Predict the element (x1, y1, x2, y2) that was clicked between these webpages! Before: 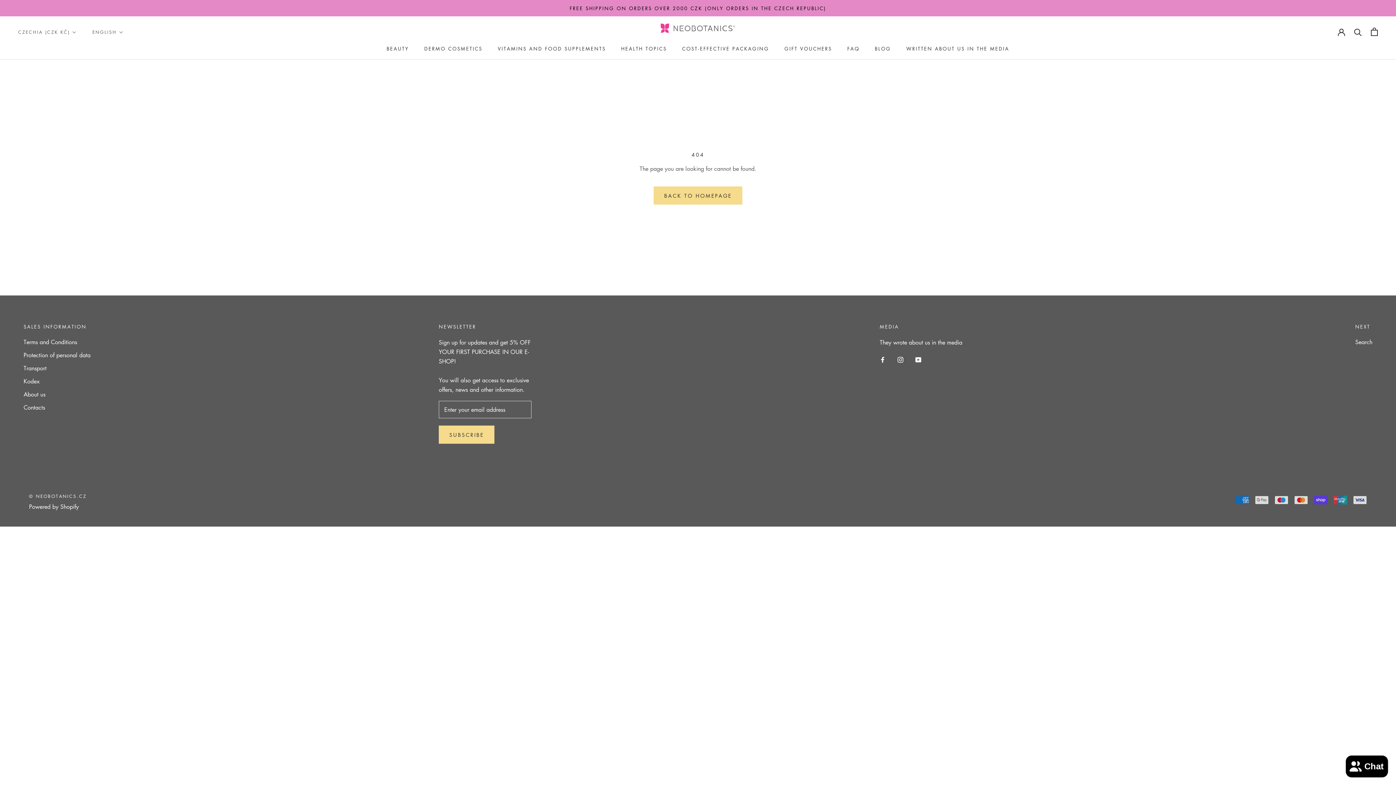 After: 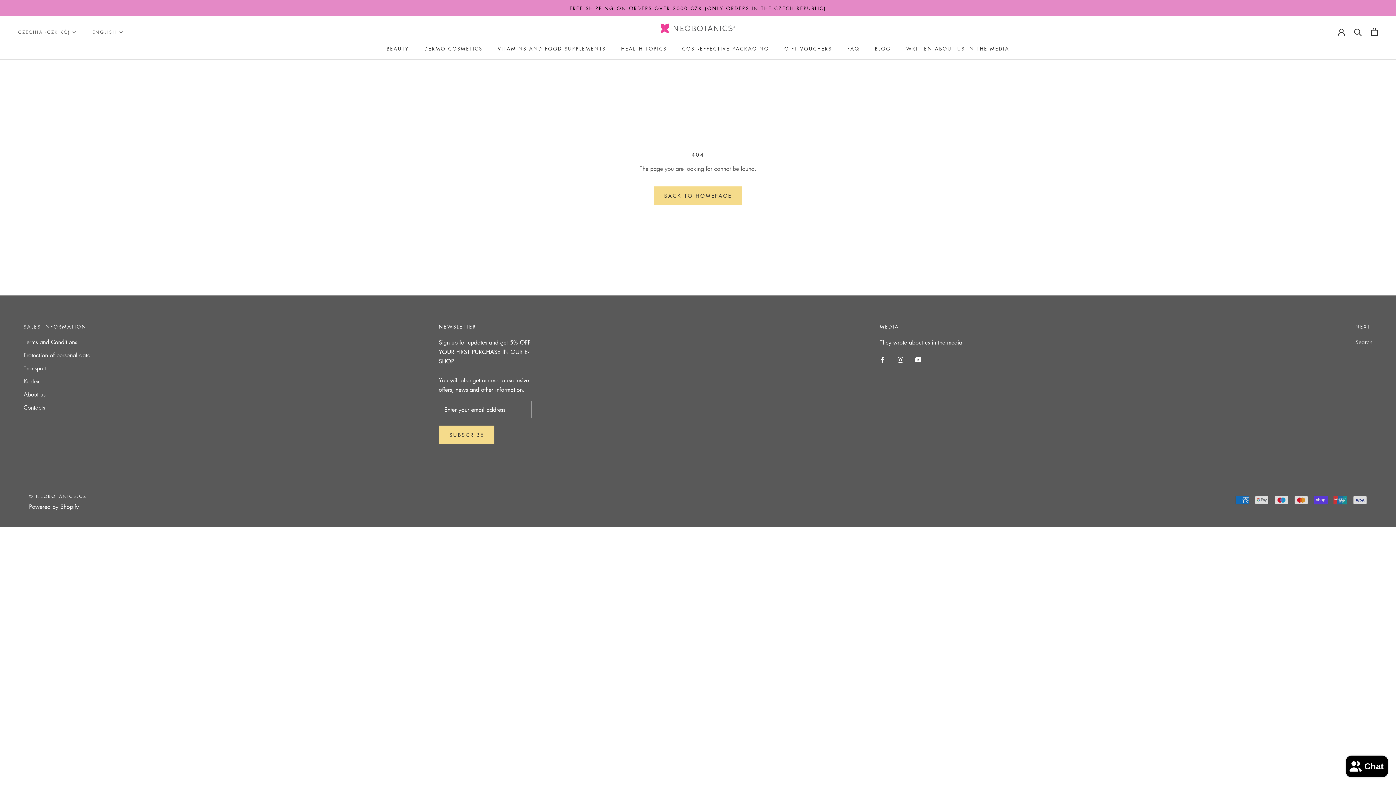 Action: bbox: (915, 354, 921, 364) label: YouTube